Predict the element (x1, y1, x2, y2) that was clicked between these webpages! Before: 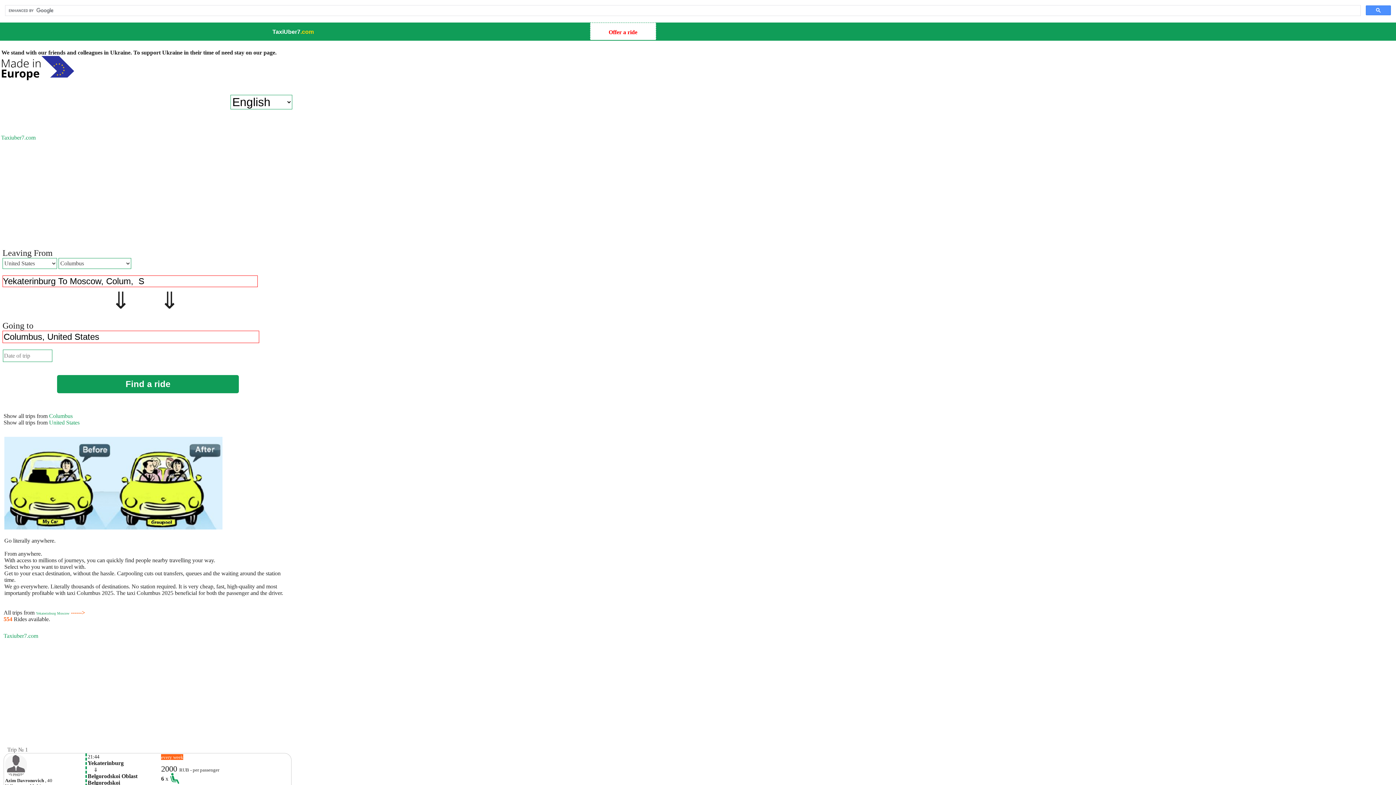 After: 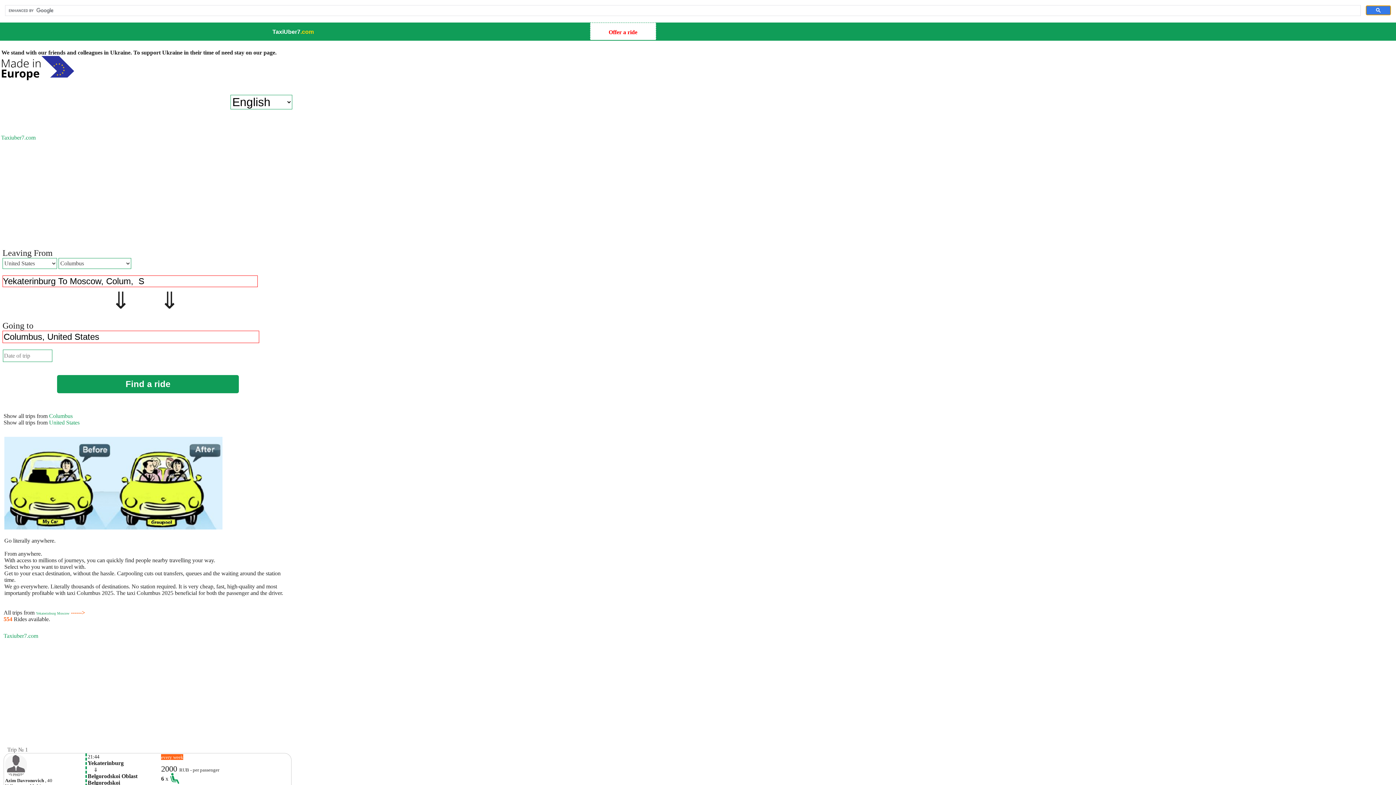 Action: bbox: (1366, 5, 1391, 15)